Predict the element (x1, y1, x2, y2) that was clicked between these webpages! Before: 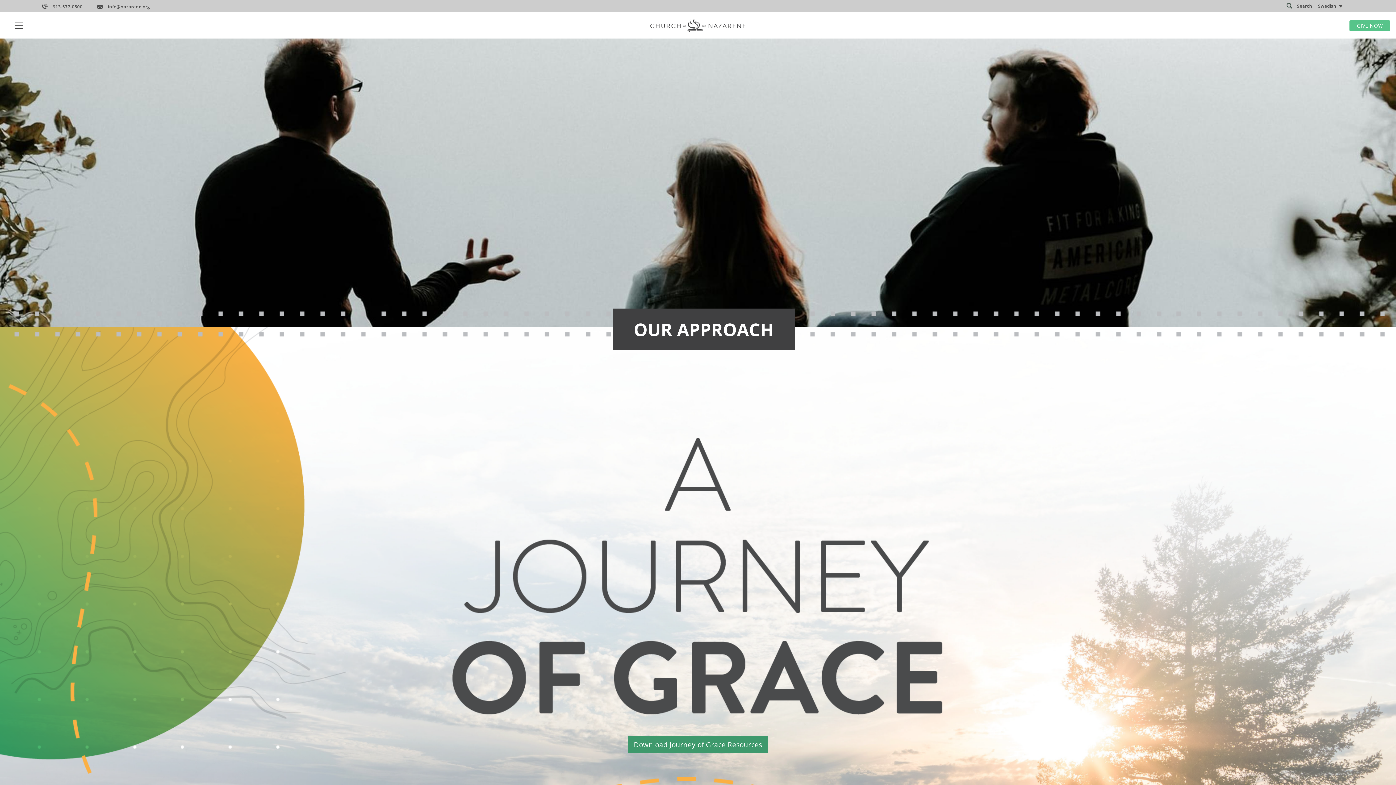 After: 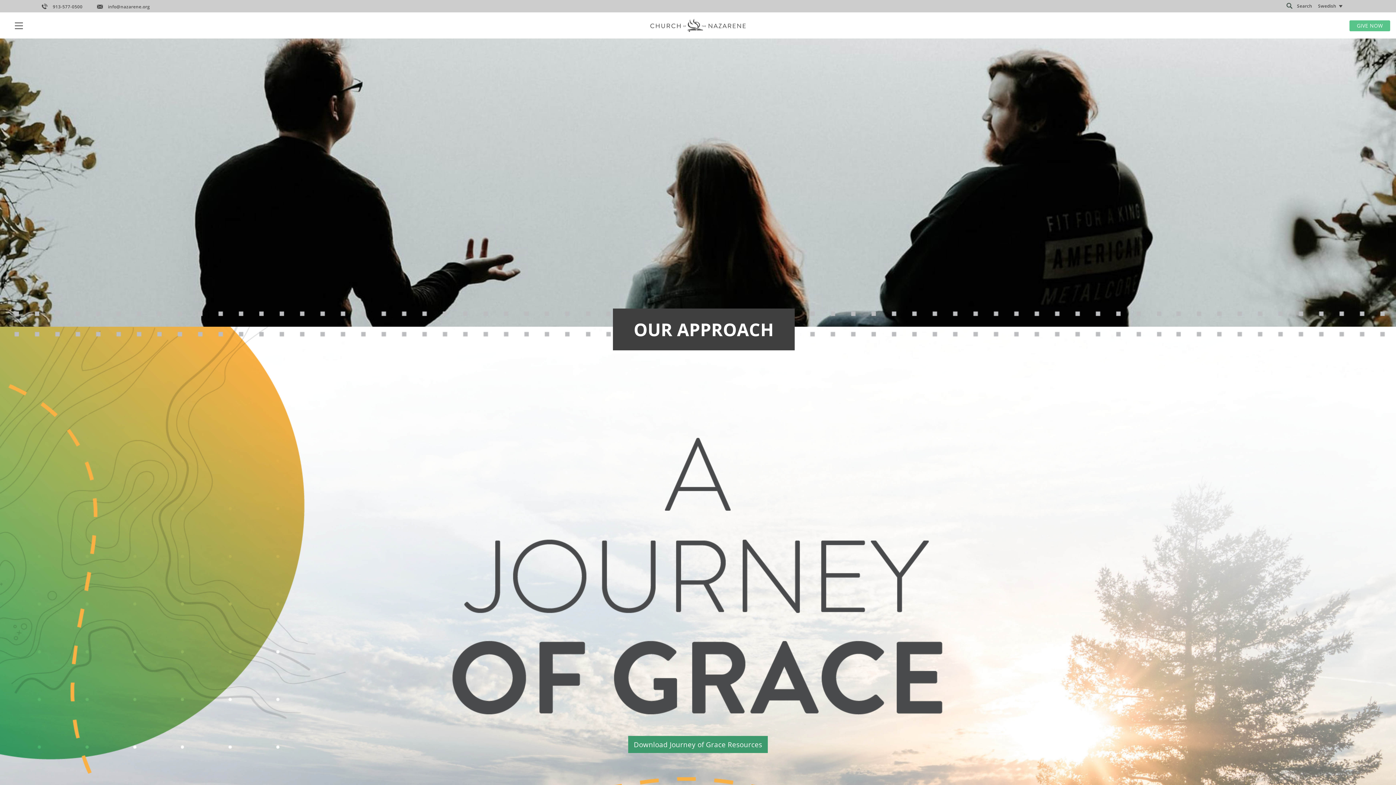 Action: bbox: (97, 3, 149, 9) label: info@nazarene.org